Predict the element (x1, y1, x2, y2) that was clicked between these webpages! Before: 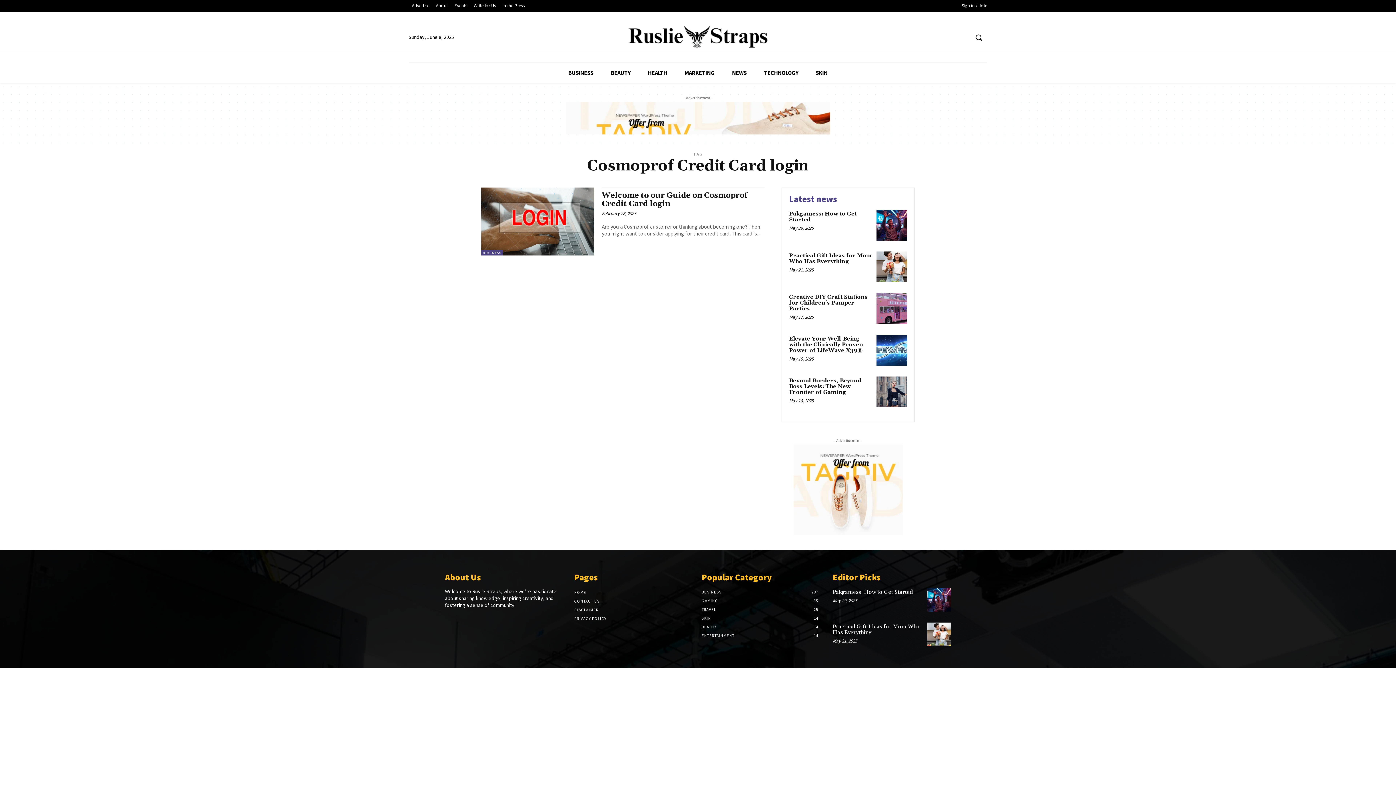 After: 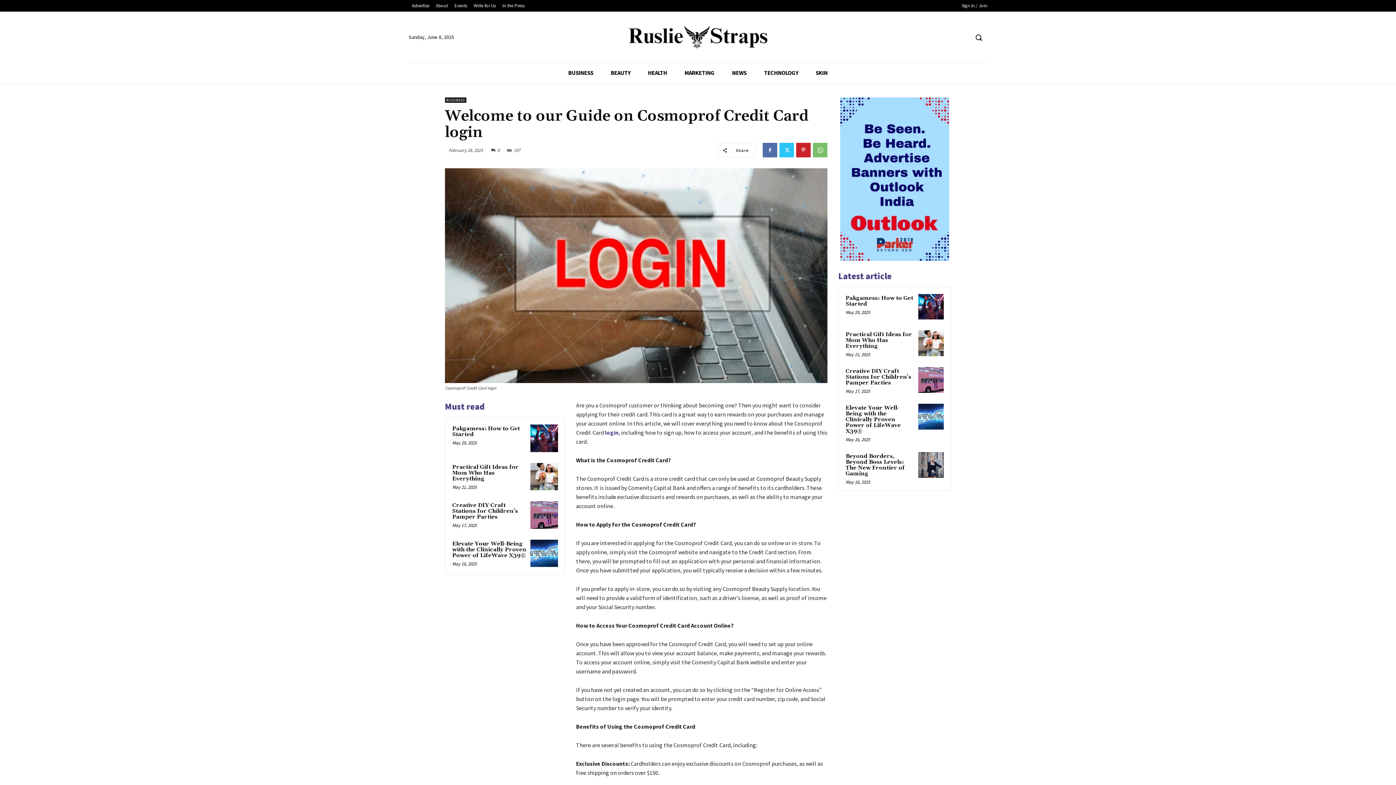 Action: bbox: (601, 191, 747, 208) label: Welcome to our Guide on Cosmoprof Credit Card login